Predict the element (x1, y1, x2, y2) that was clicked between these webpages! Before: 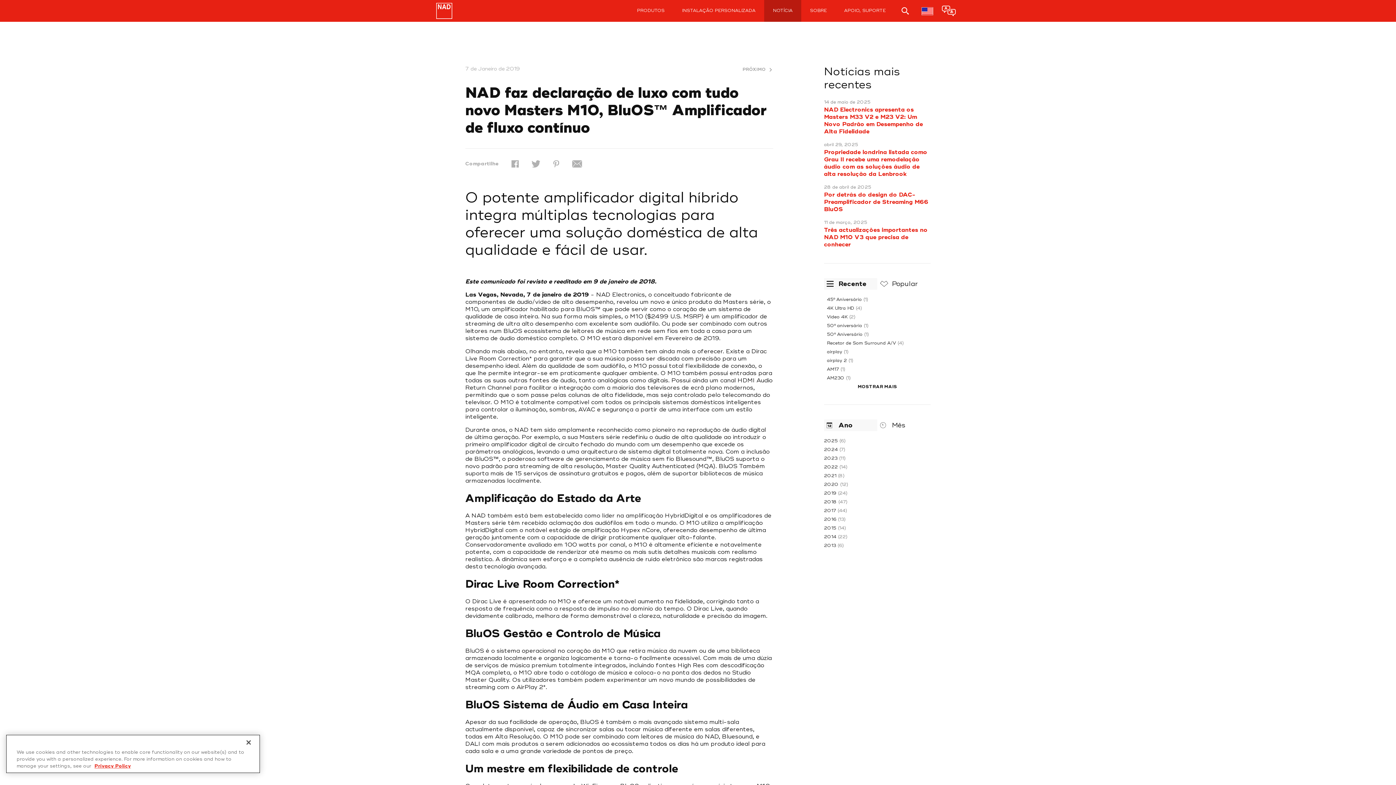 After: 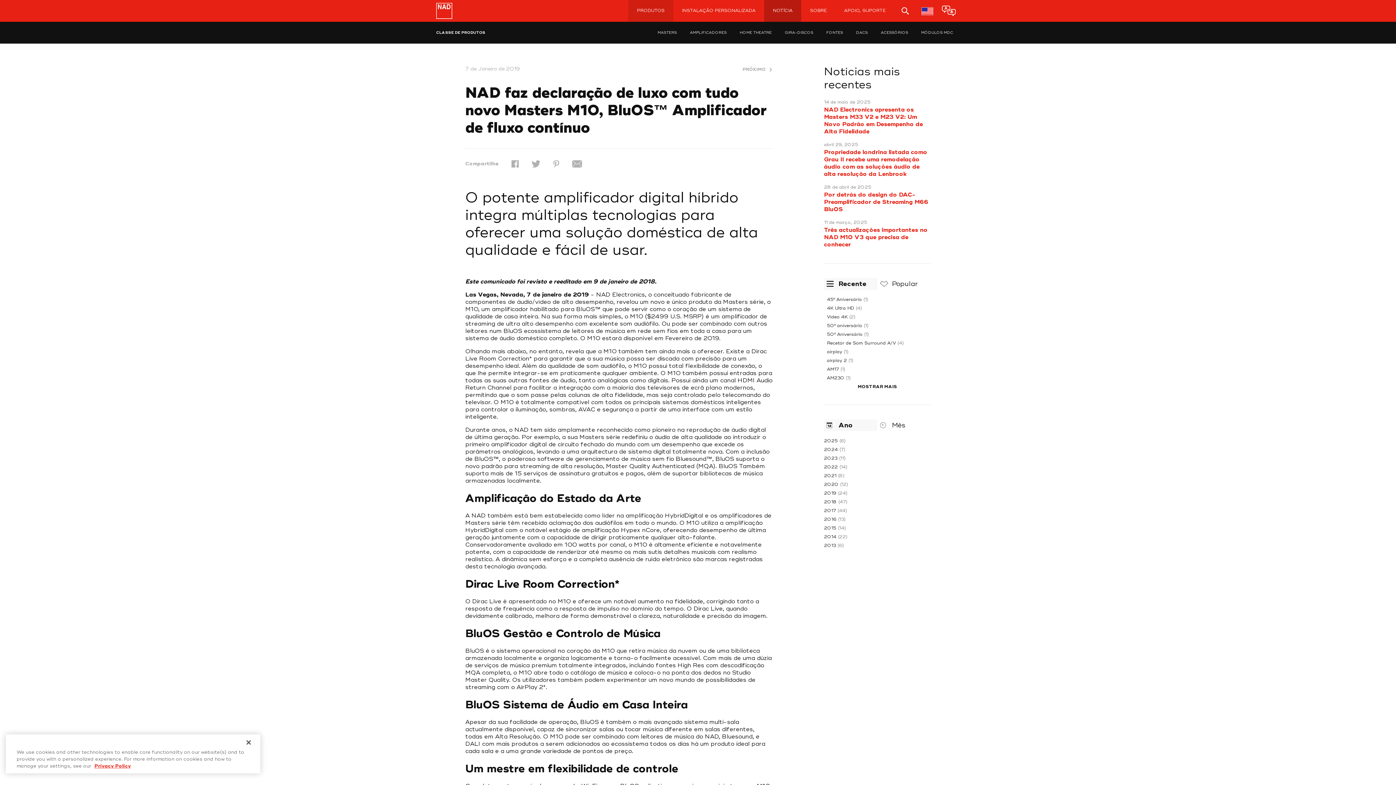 Action: bbox: (628, 0, 673, 21) label: PRODUTOS